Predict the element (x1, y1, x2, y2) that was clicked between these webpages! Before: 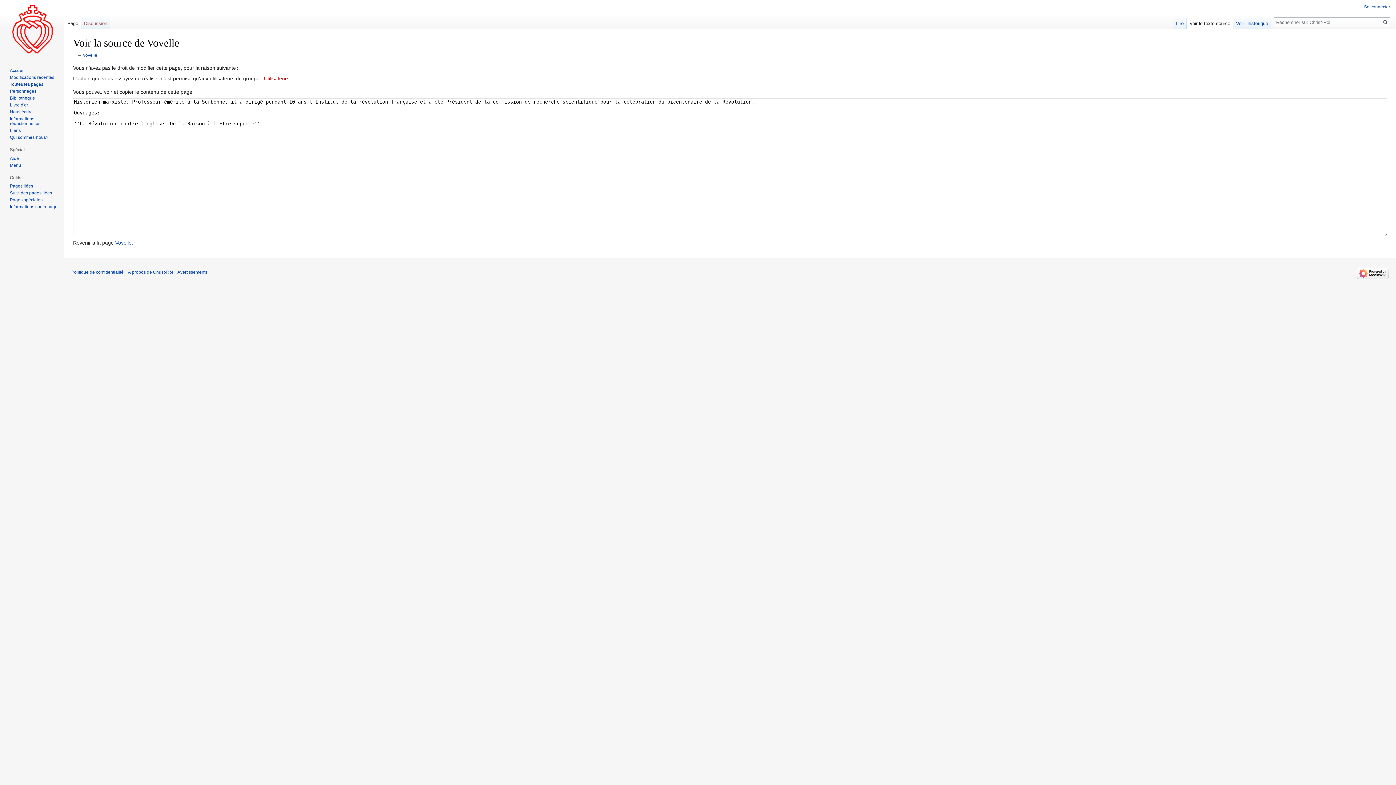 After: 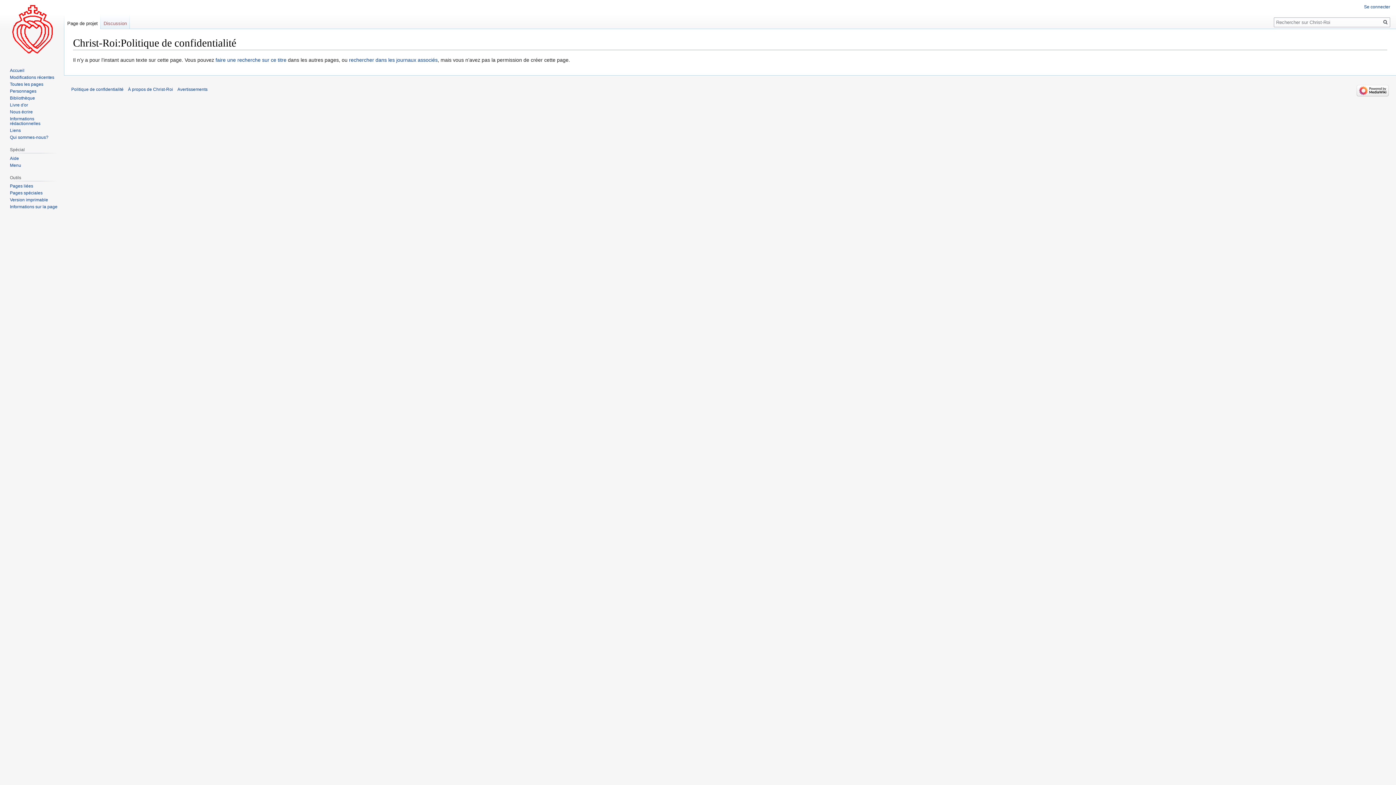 Action: label: Politique de confidentialité bbox: (71, 269, 123, 275)